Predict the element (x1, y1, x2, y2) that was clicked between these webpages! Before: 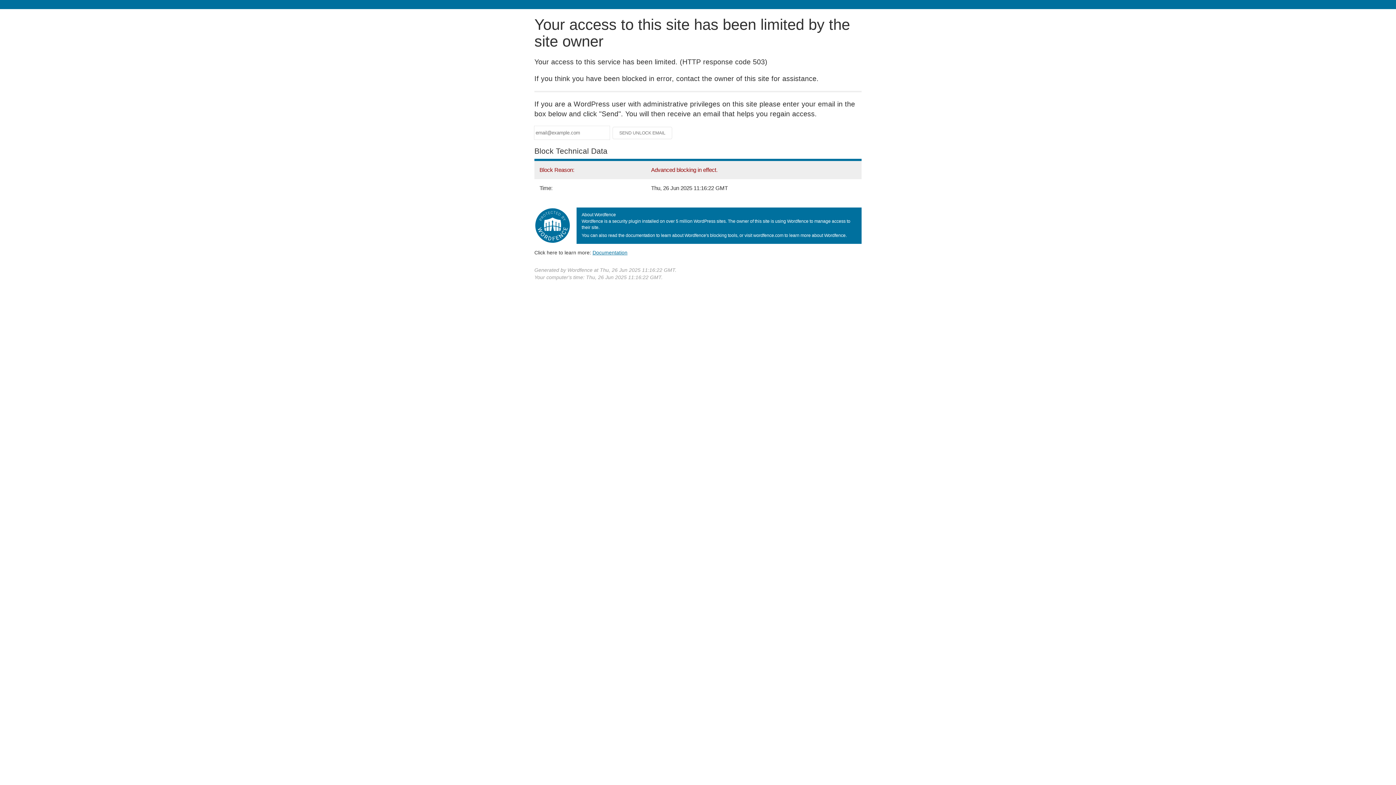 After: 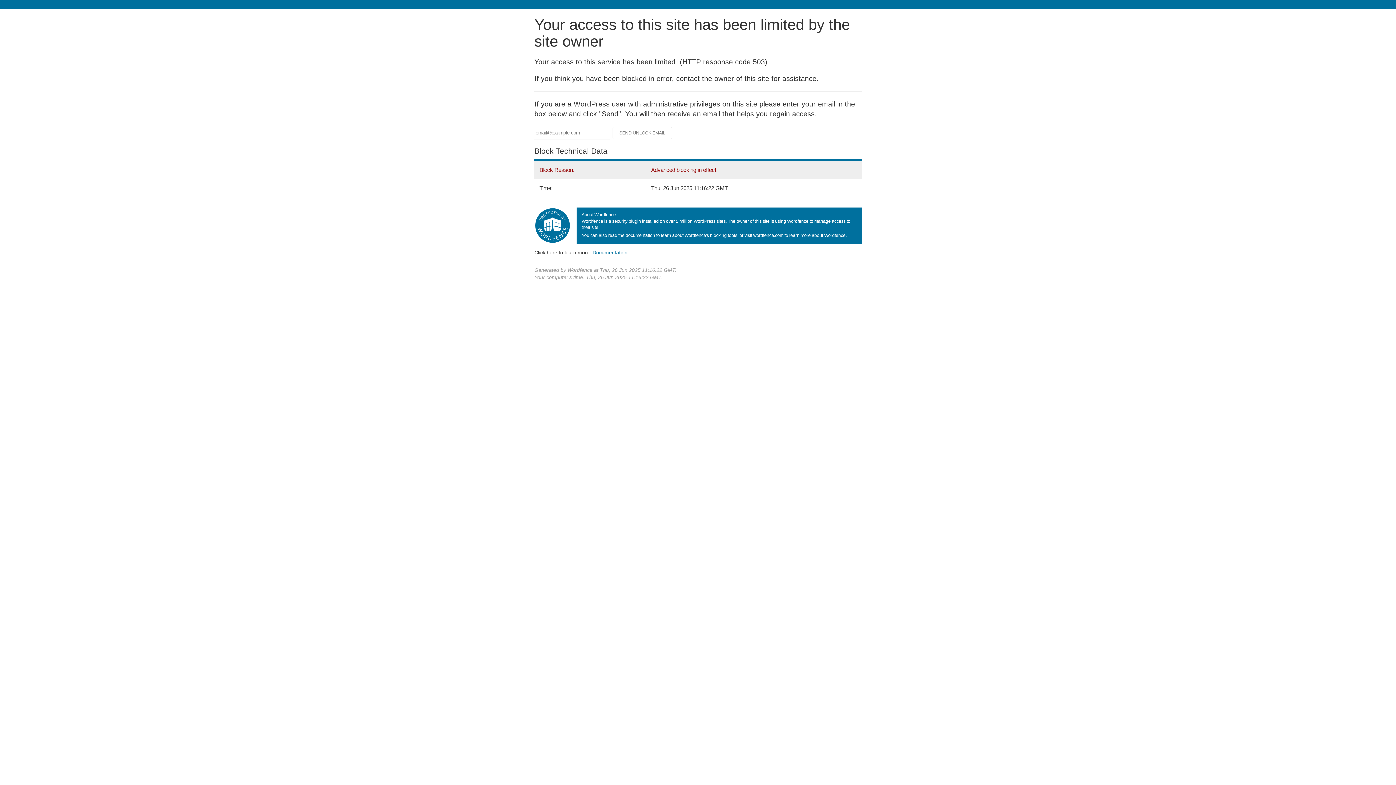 Action: label: Documentation
(opens in new tab) bbox: (592, 249, 627, 255)